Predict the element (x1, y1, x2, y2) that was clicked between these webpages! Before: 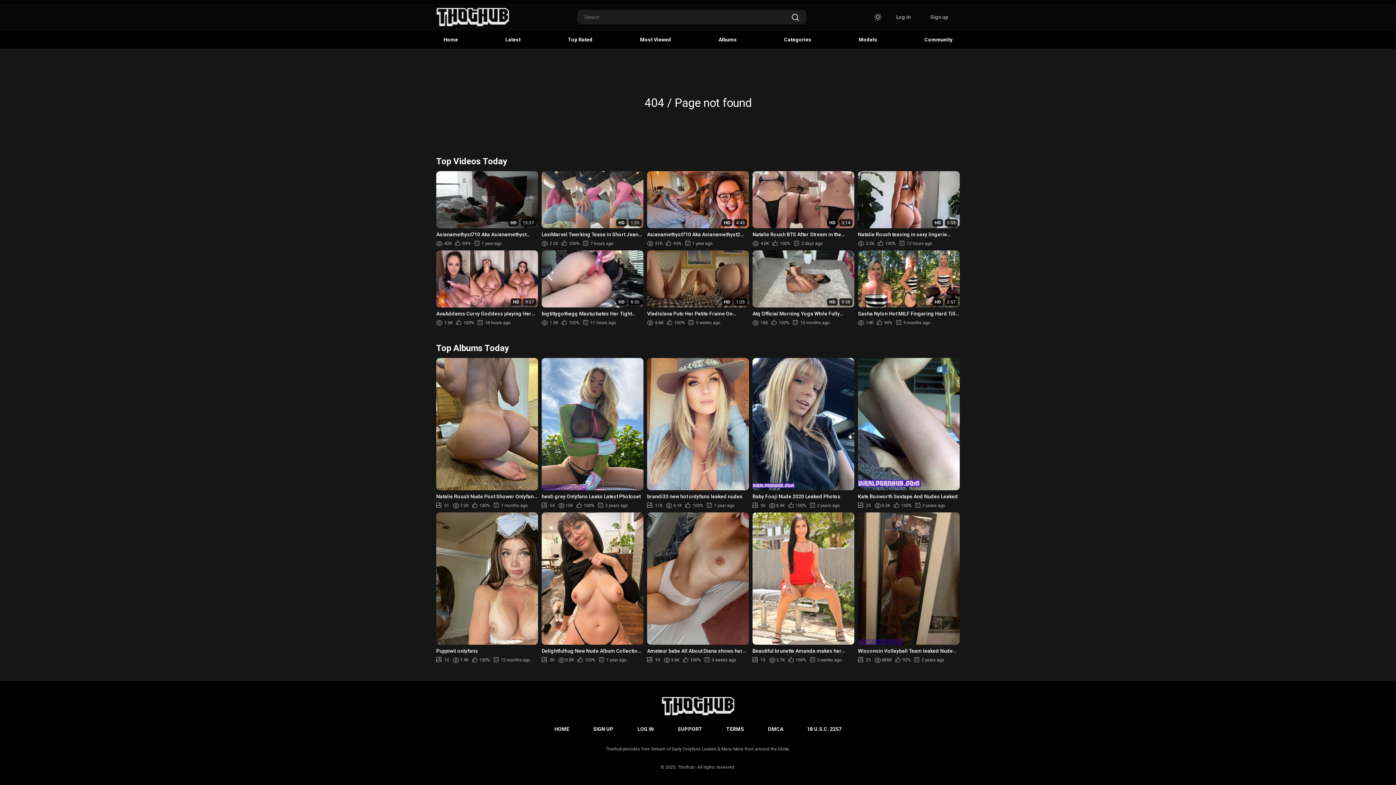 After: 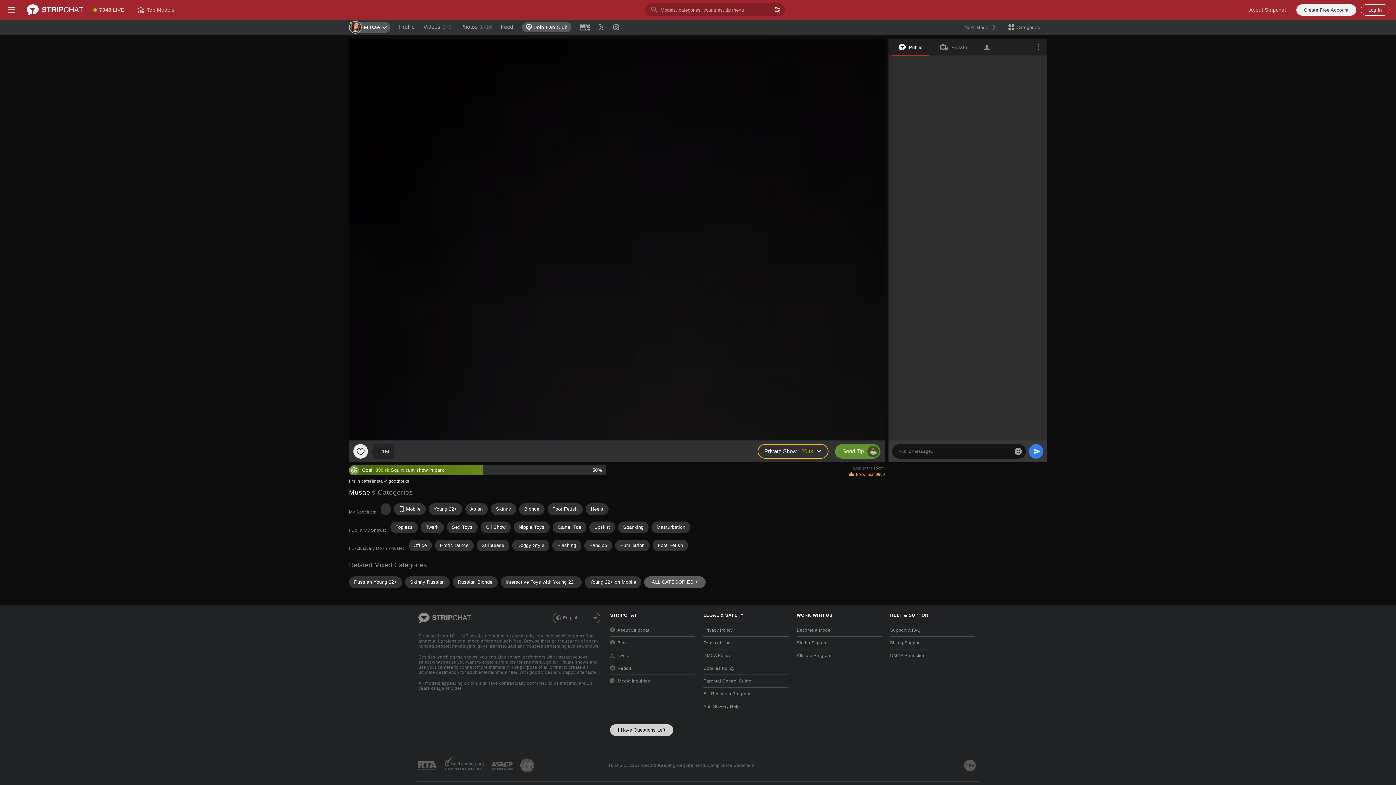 Action: bbox: (591, 723, 615, 734) label: SIGN UP